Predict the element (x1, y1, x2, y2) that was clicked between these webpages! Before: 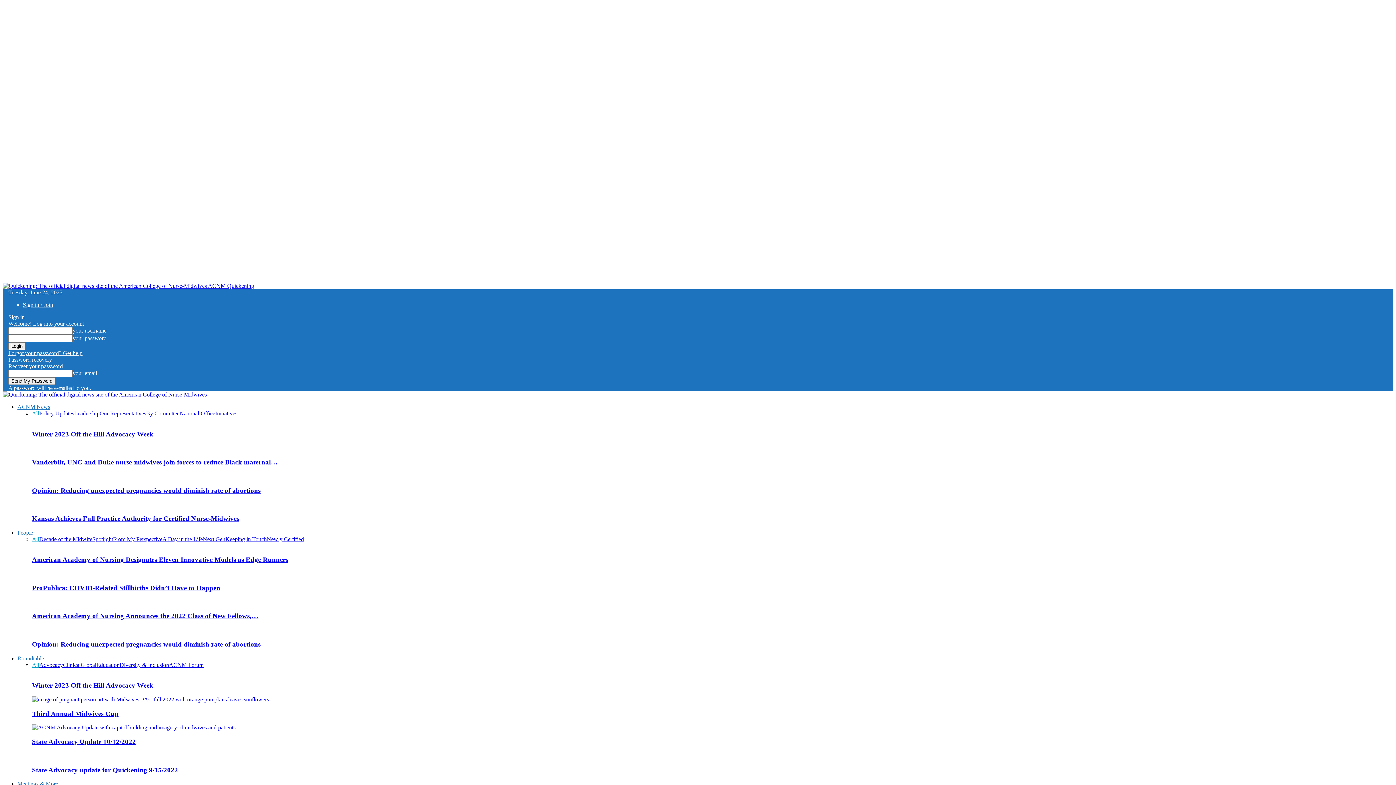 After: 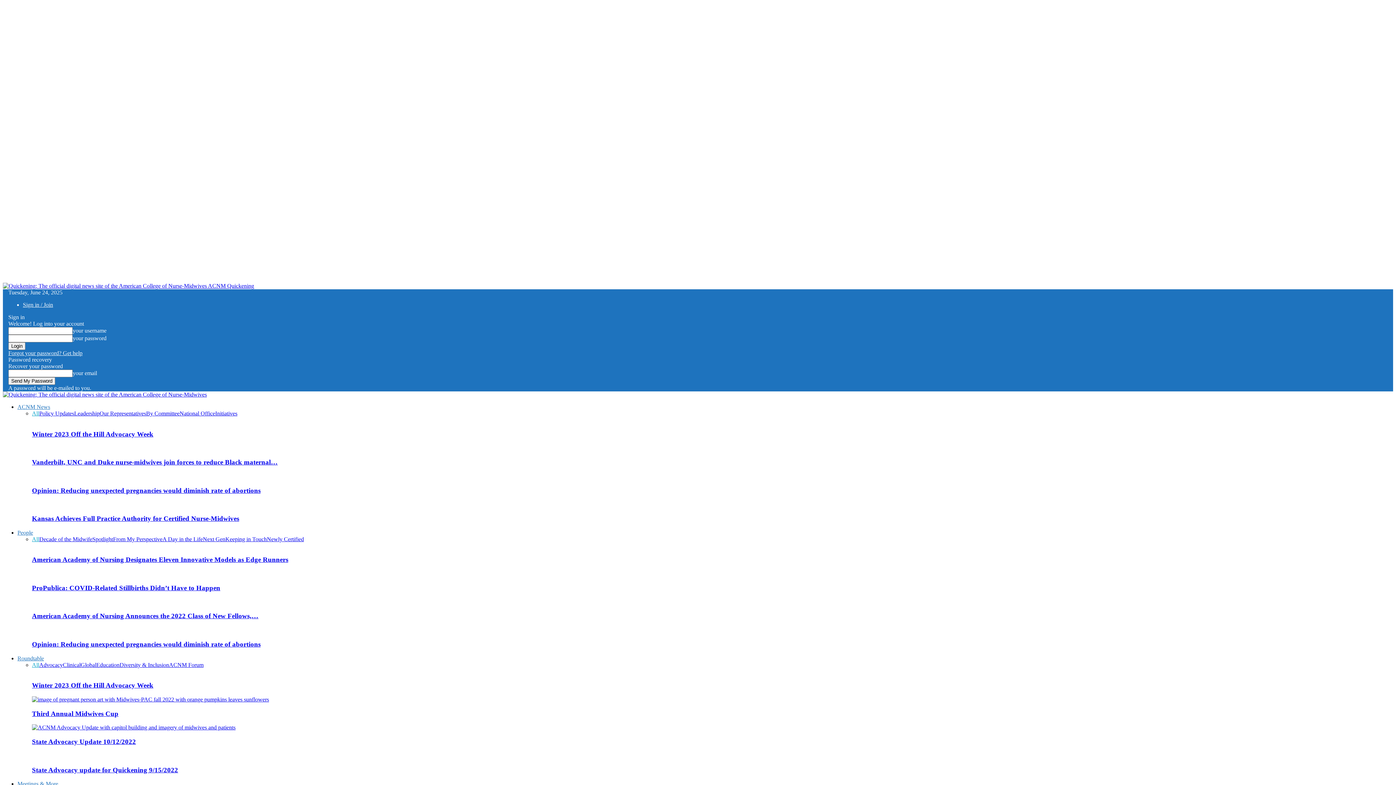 Action: bbox: (32, 556, 288, 563) label: American Academy of Nursing Designates Eleven Innovative Models as Edge Runners